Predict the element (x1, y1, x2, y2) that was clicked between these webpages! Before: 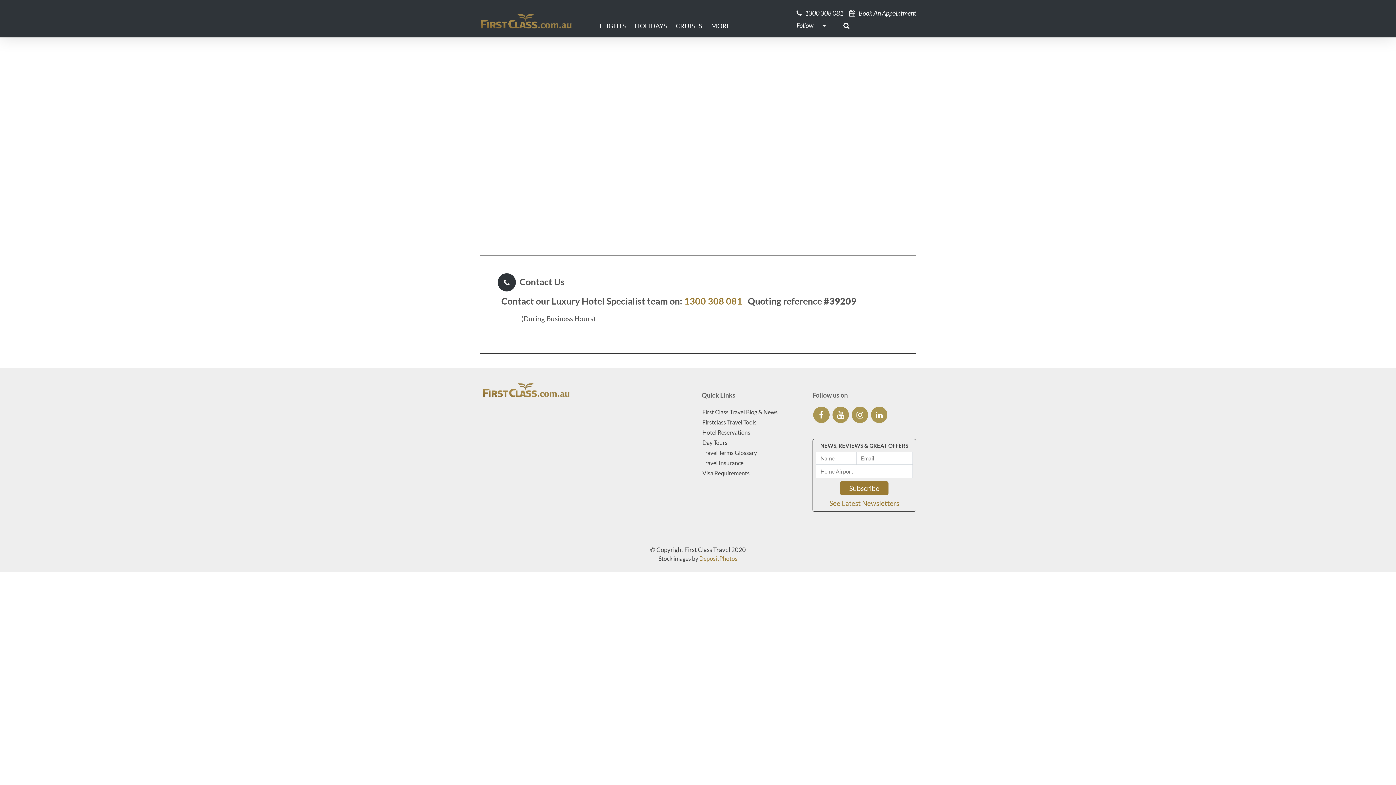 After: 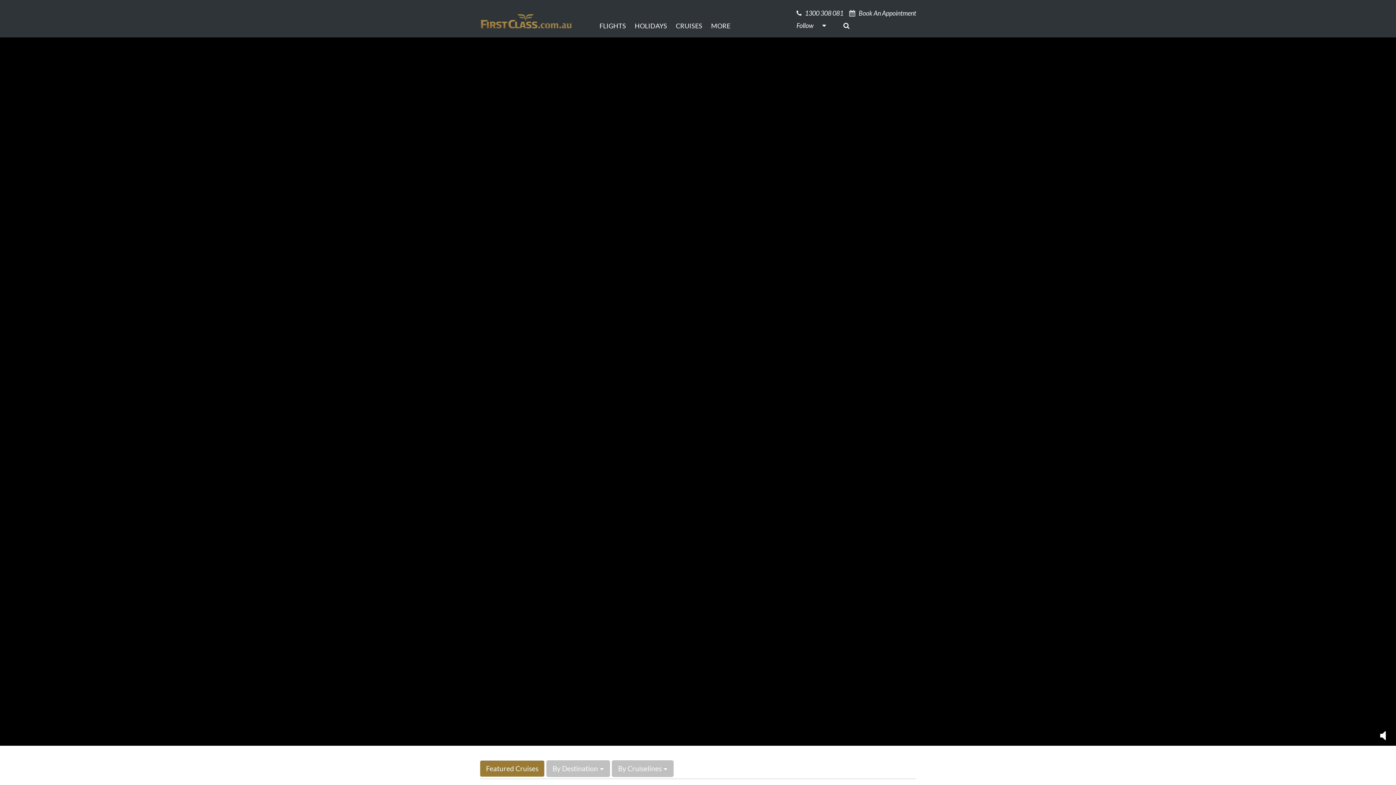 Action: label: CRUISES bbox: (673, 18, 708, 34)